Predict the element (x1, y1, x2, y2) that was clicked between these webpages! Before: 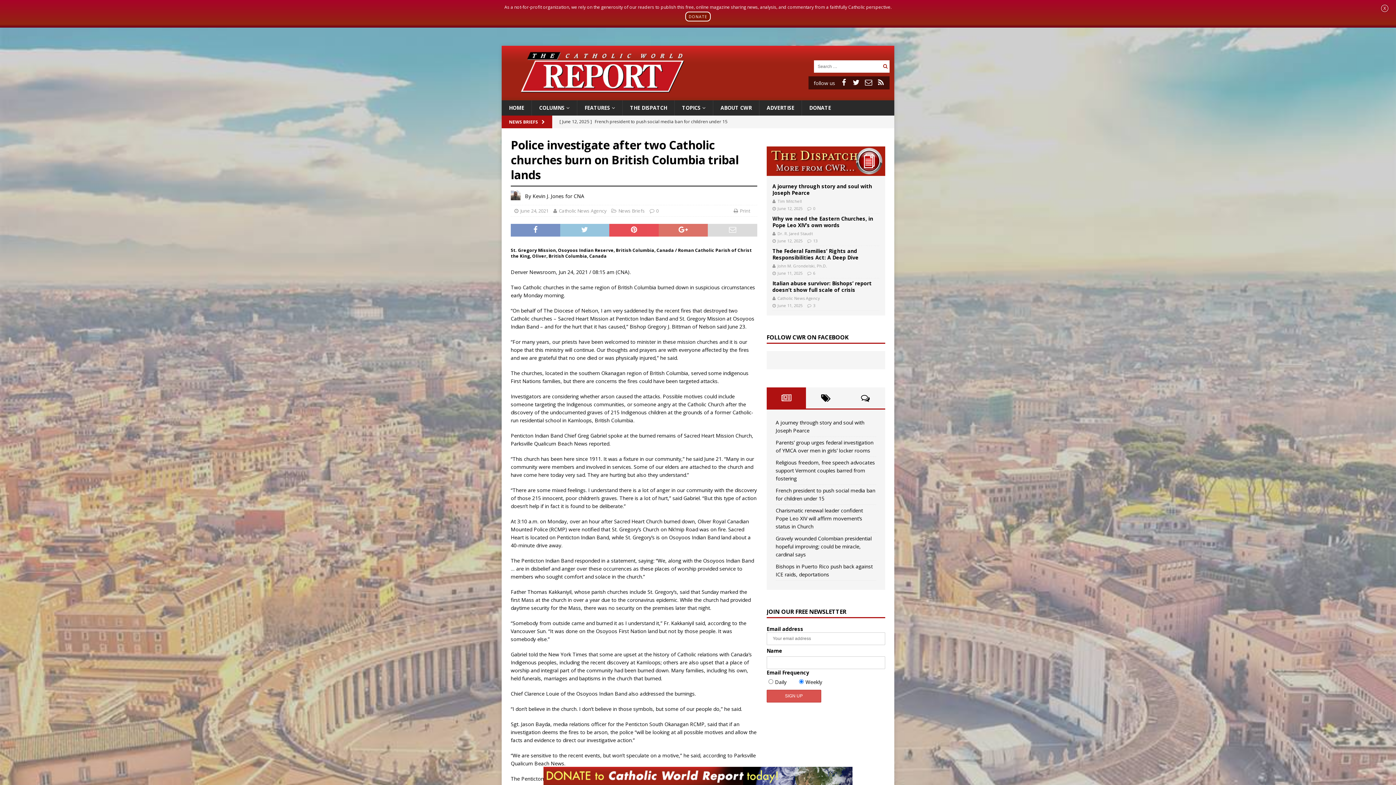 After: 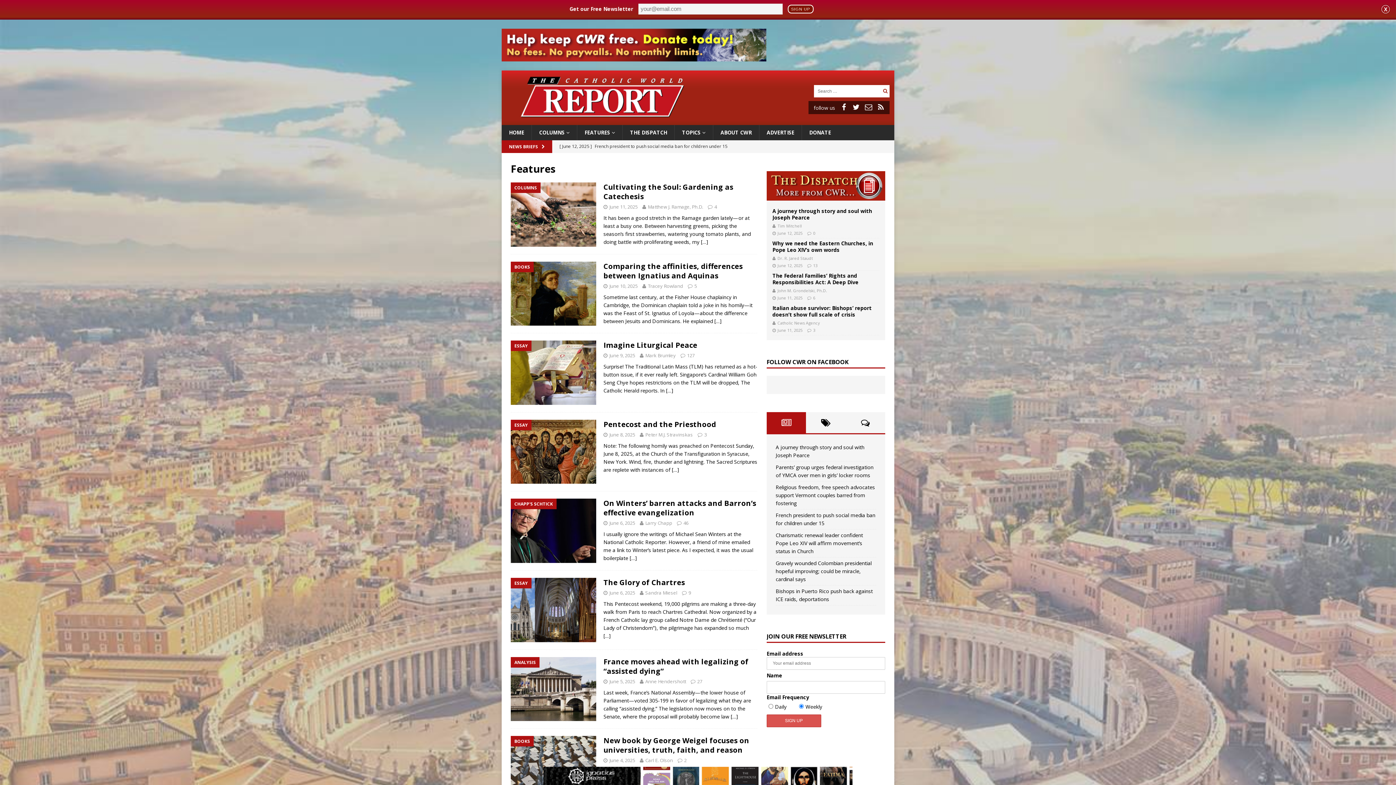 Action: bbox: (577, 100, 622, 115) label: FEATURES